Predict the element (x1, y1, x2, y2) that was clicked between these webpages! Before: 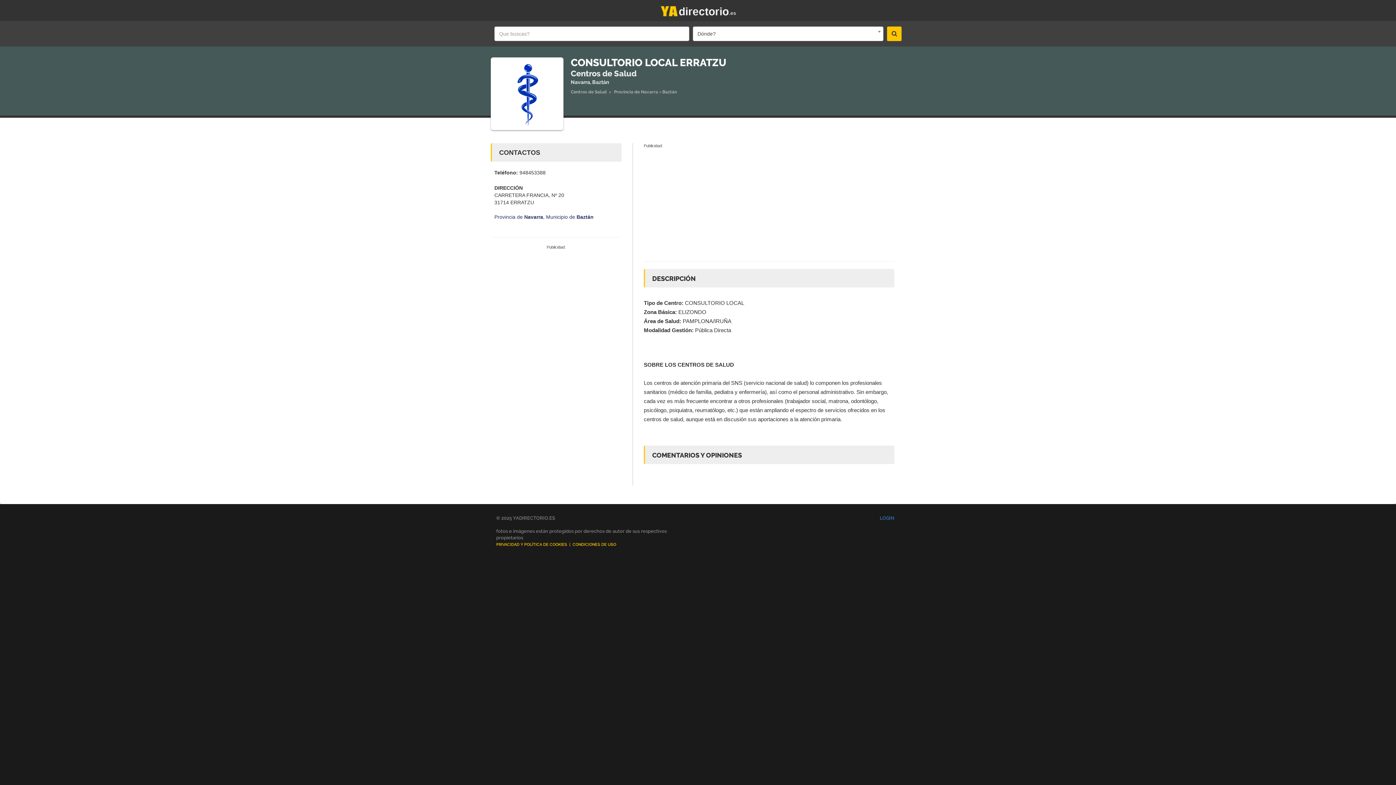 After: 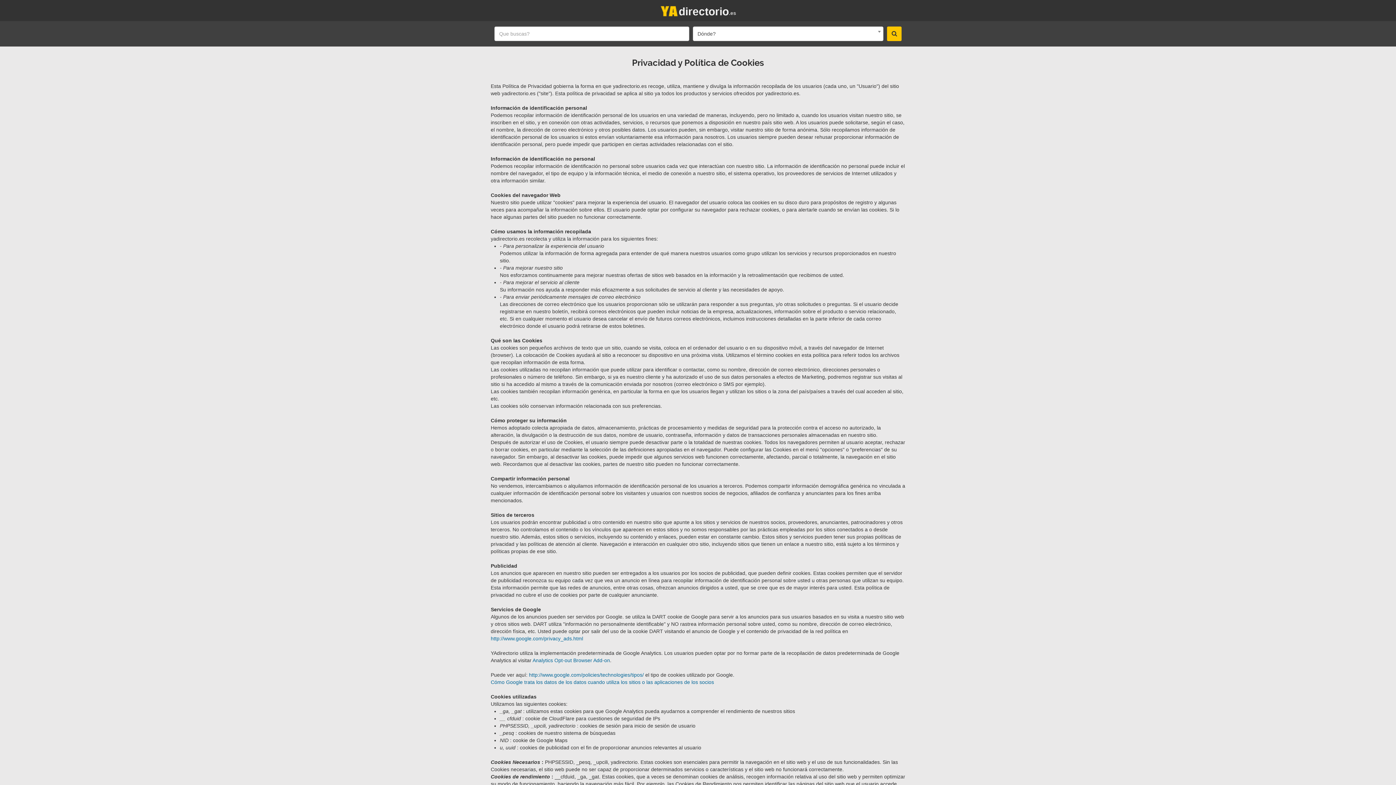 Action: bbox: (496, 542, 567, 547) label: PRIVACIDAD Y POLÍTICA DE COOKIES